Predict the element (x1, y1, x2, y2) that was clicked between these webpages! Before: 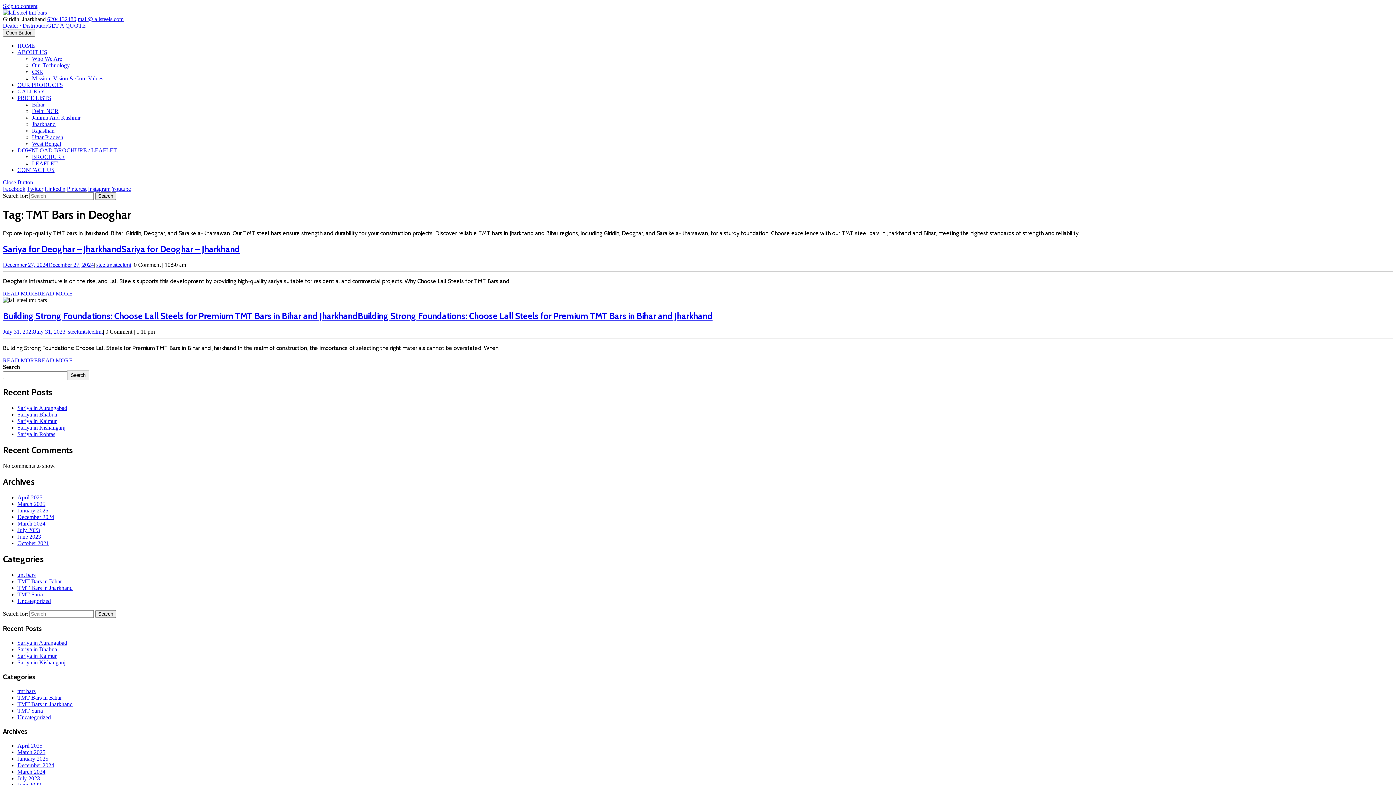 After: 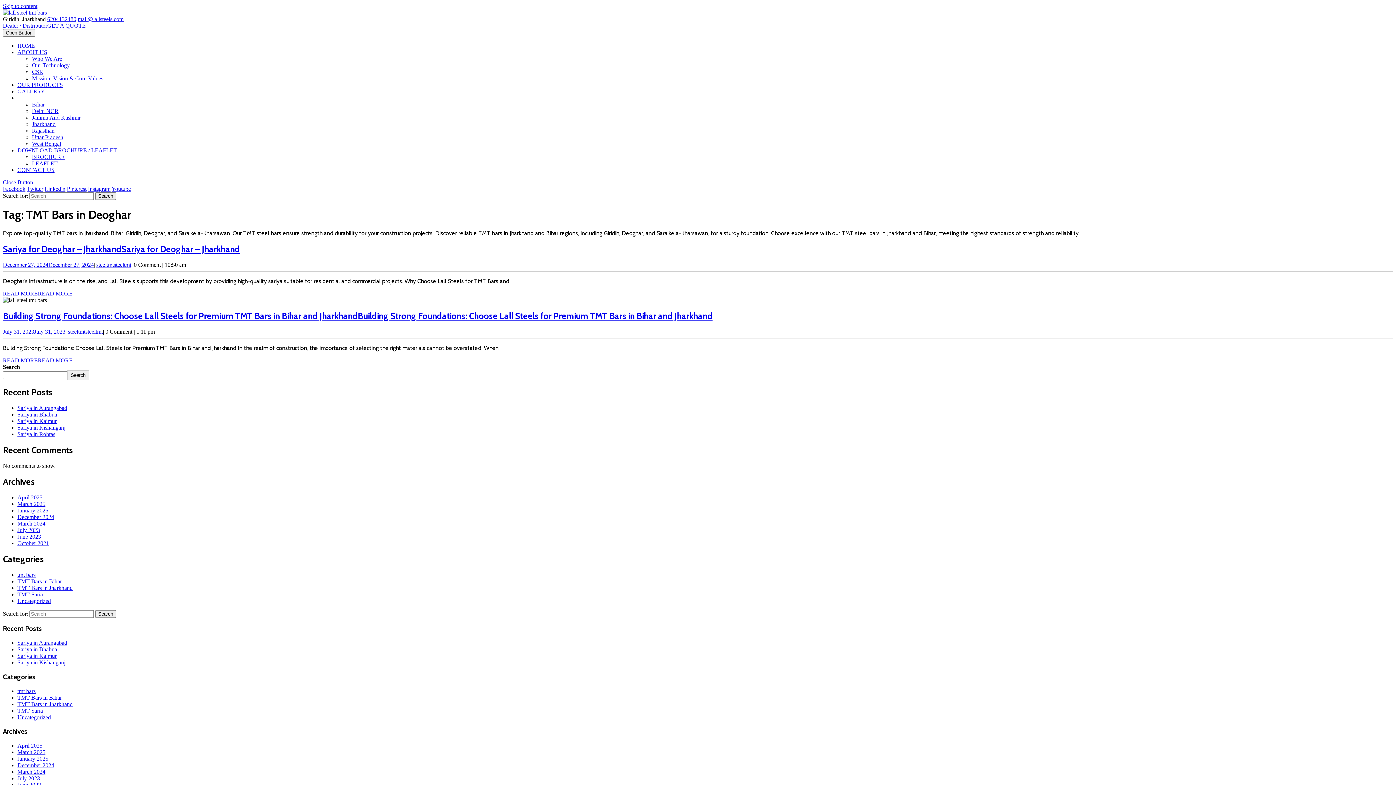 Action: label: PRICE LISTS bbox: (17, 94, 51, 101)